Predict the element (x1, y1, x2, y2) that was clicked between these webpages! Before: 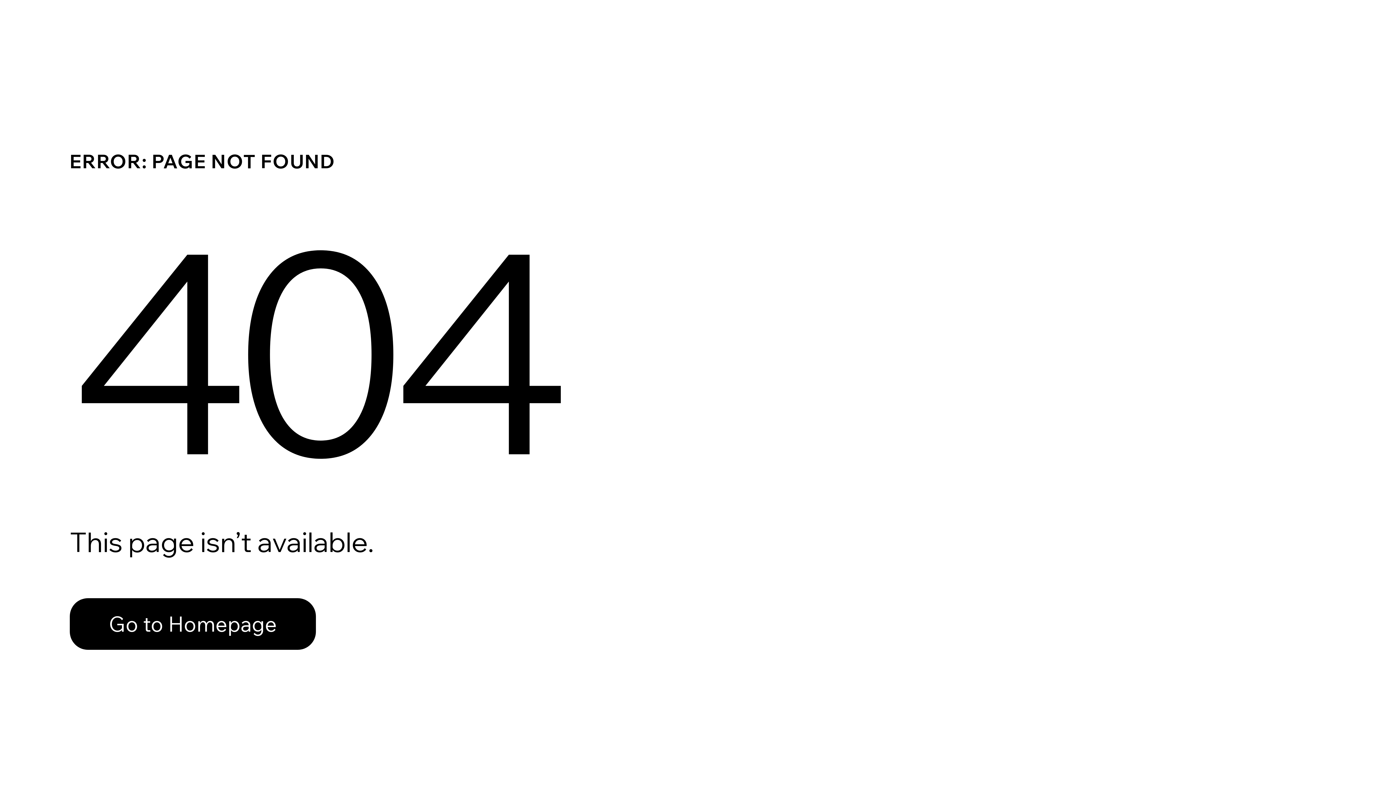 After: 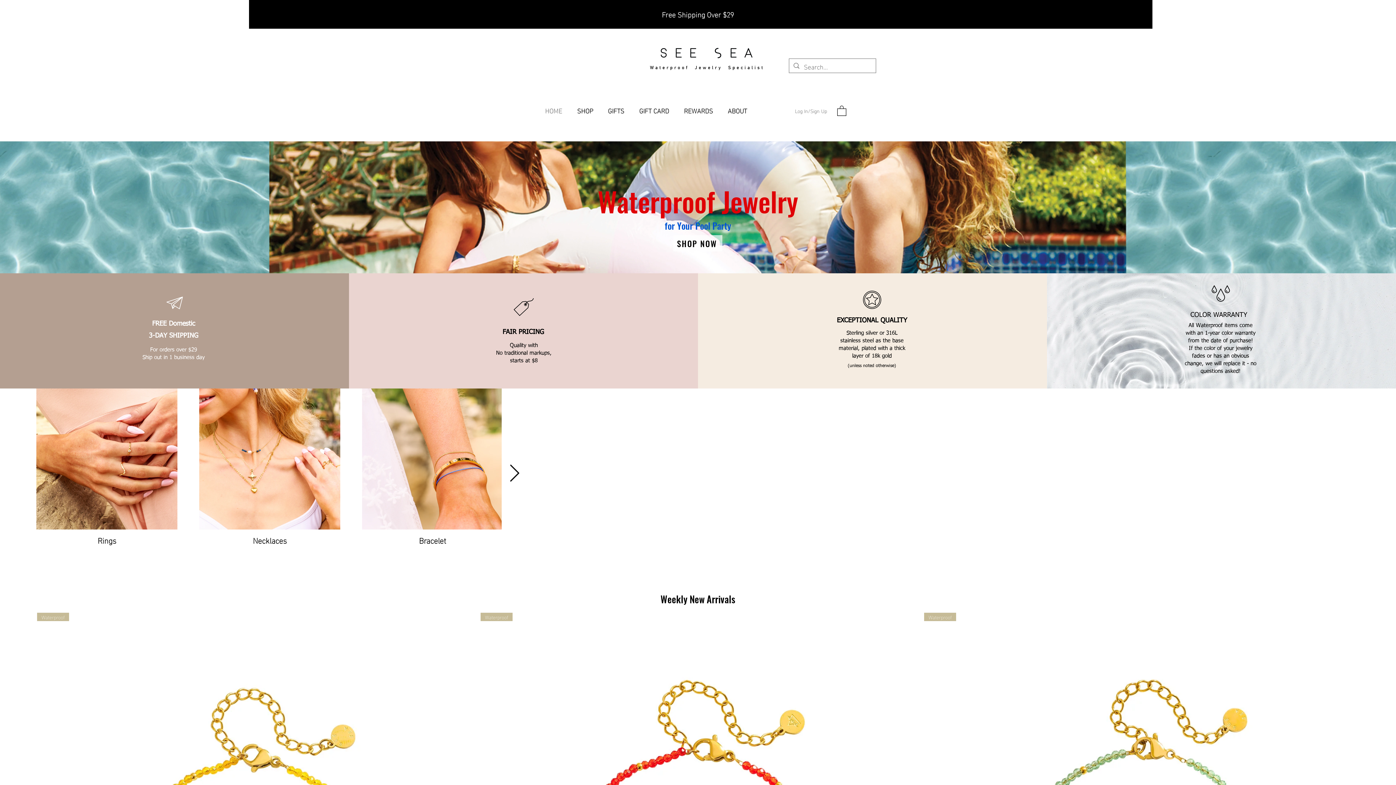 Action: bbox: (69, 598, 316, 650) label: Go to Homepage